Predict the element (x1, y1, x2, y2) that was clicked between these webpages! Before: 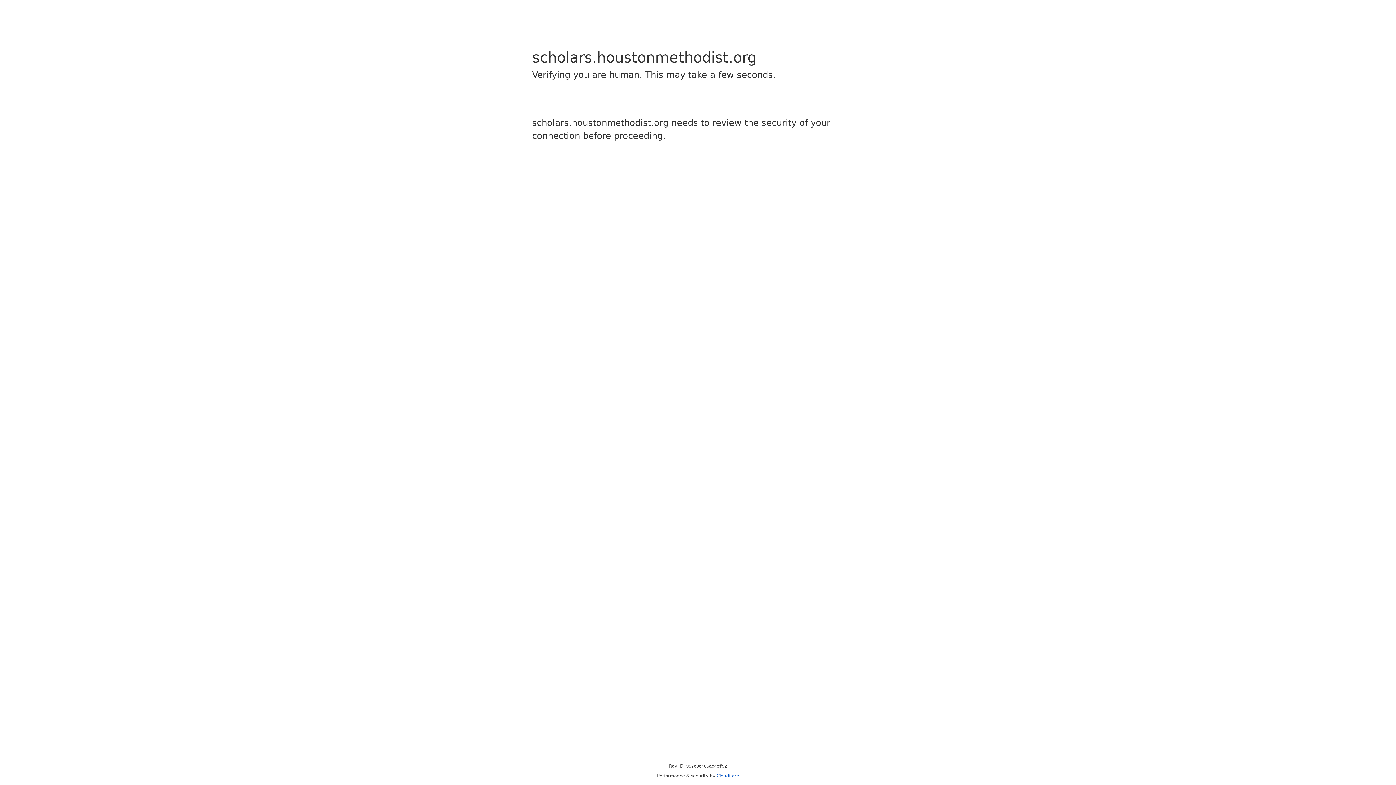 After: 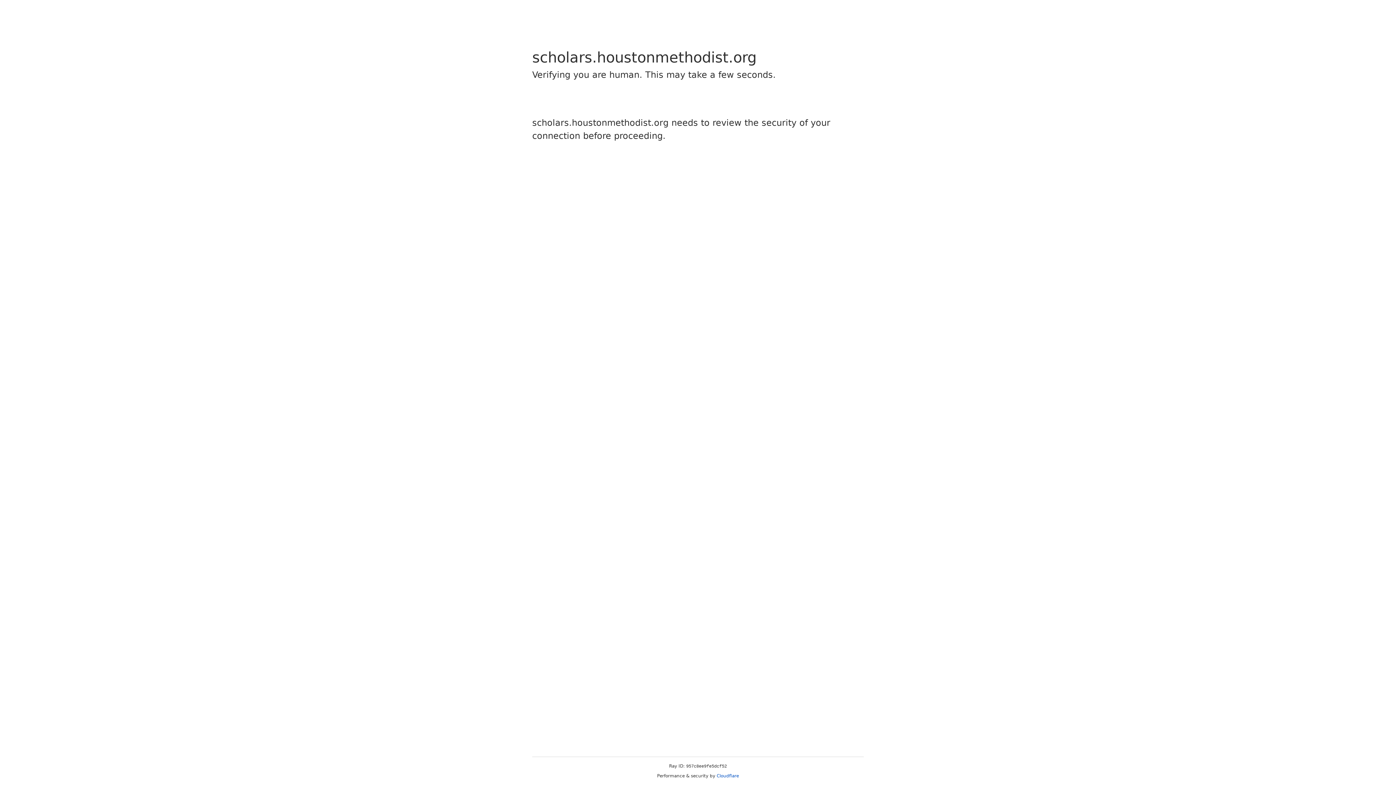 Action: label: Cloudflare bbox: (716, 773, 739, 778)